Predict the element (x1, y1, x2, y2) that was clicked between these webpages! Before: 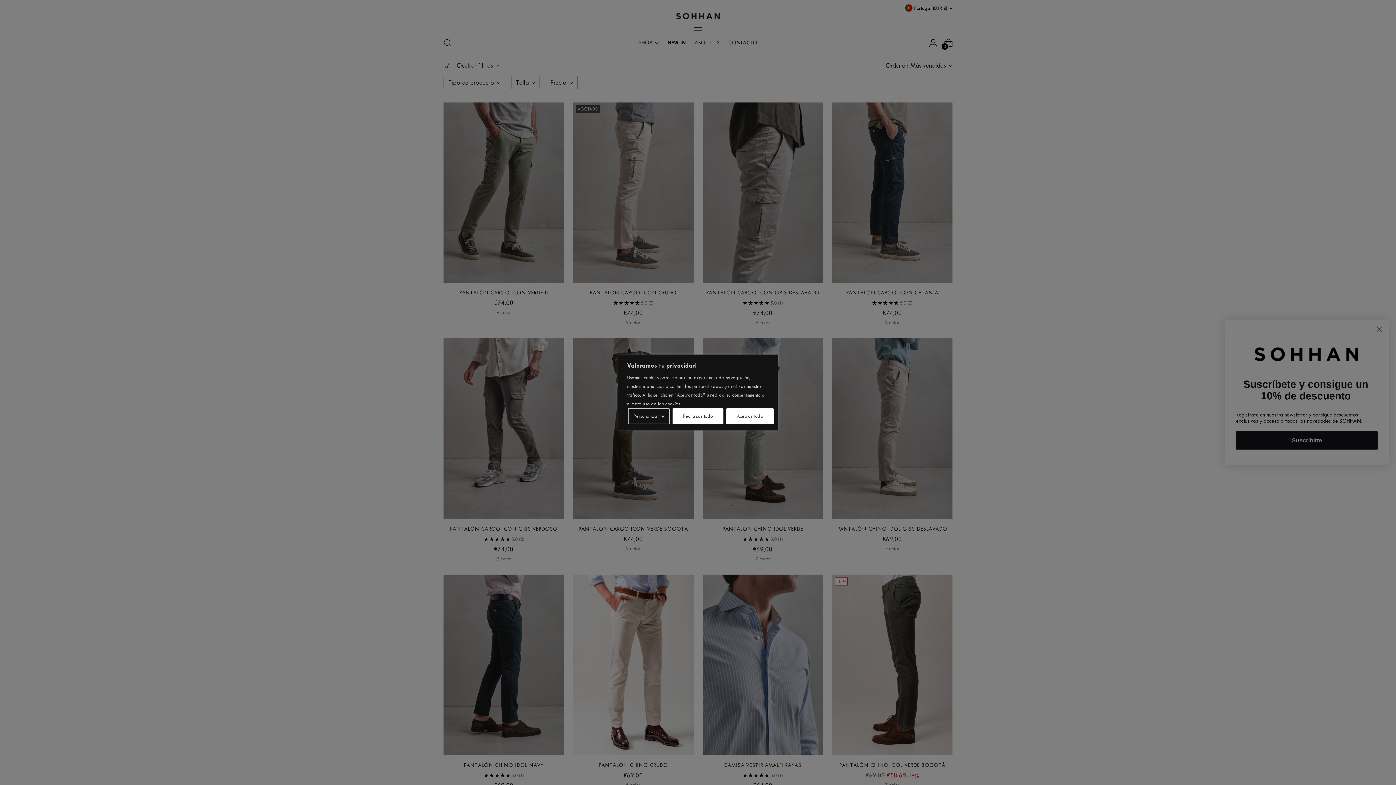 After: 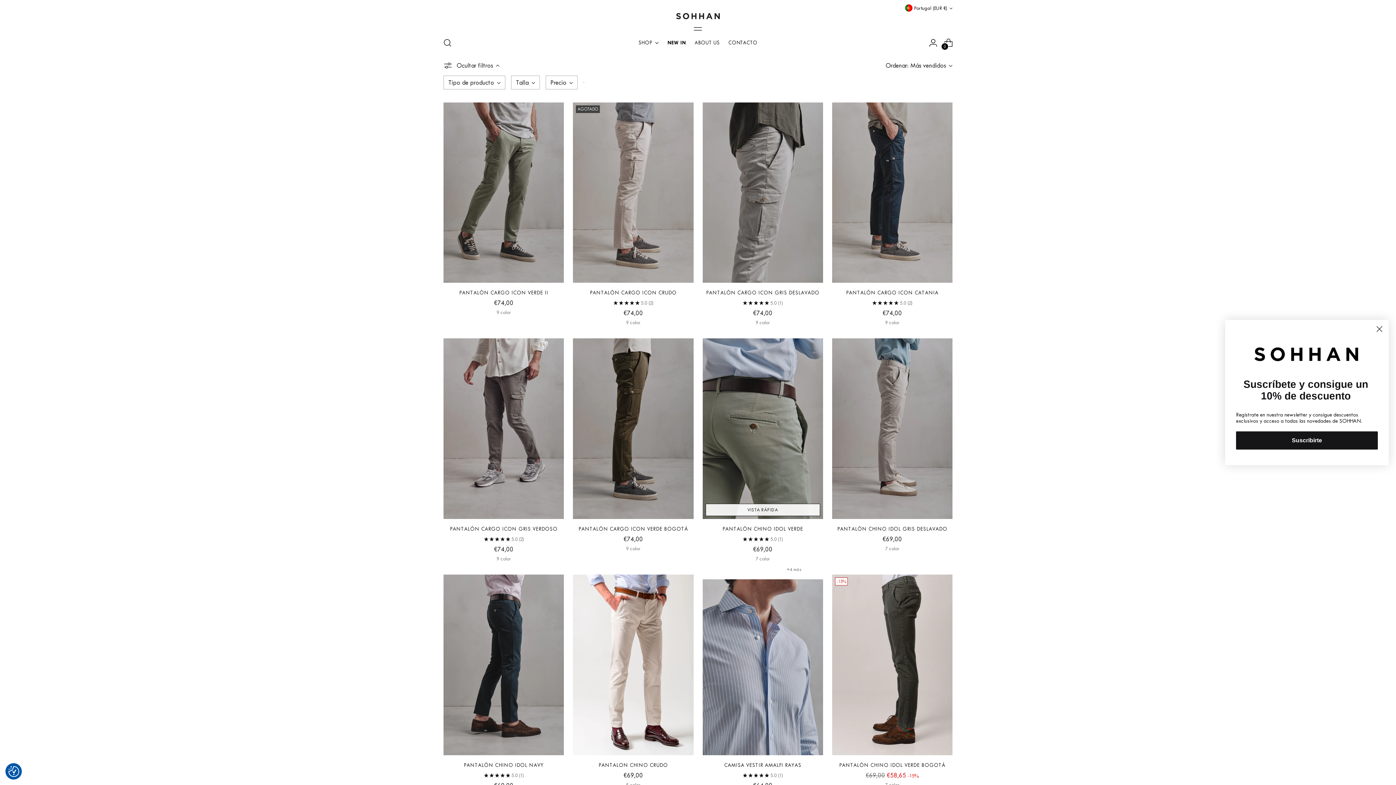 Action: label: Aceptar todo bbox: (726, 408, 773, 424)